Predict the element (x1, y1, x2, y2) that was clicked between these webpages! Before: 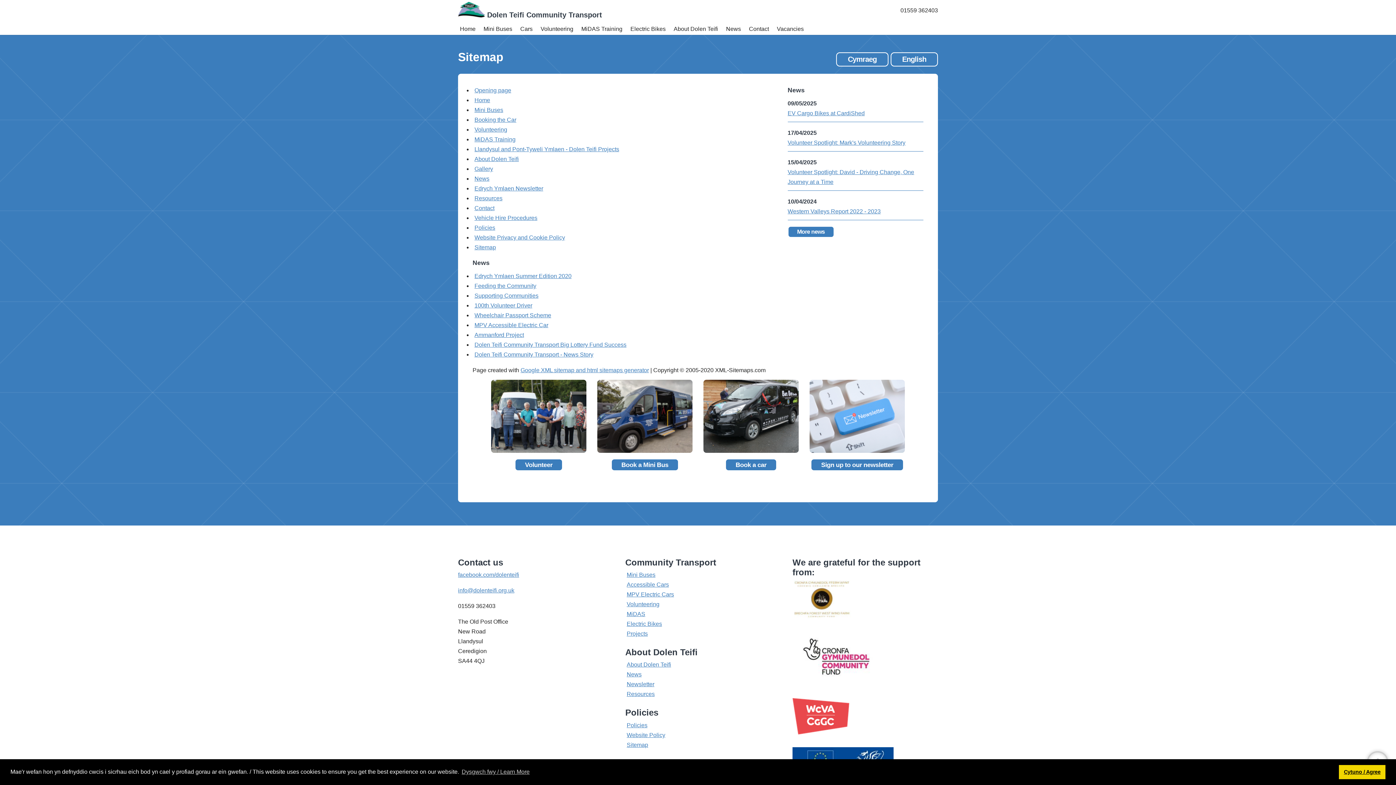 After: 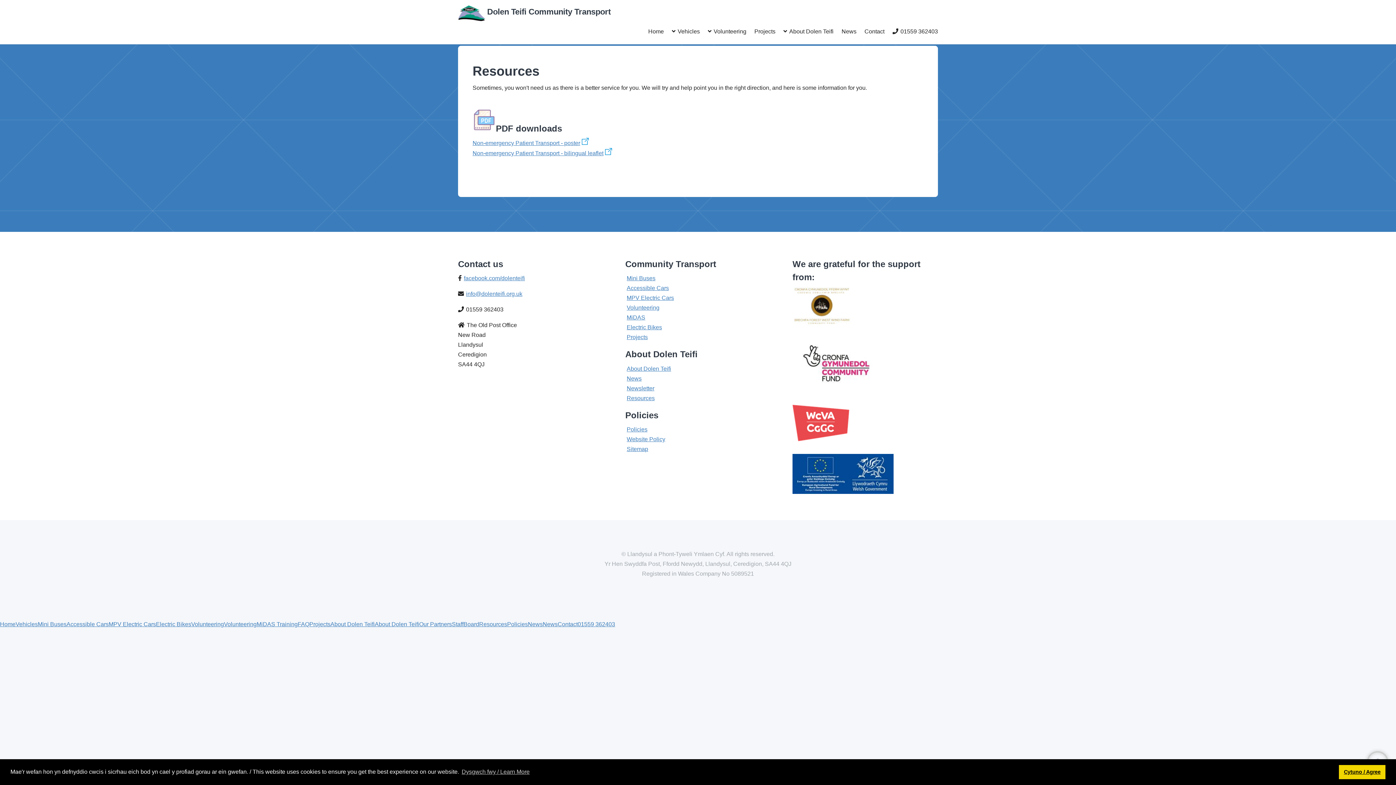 Action: bbox: (626, 691, 654, 697) label: Resources